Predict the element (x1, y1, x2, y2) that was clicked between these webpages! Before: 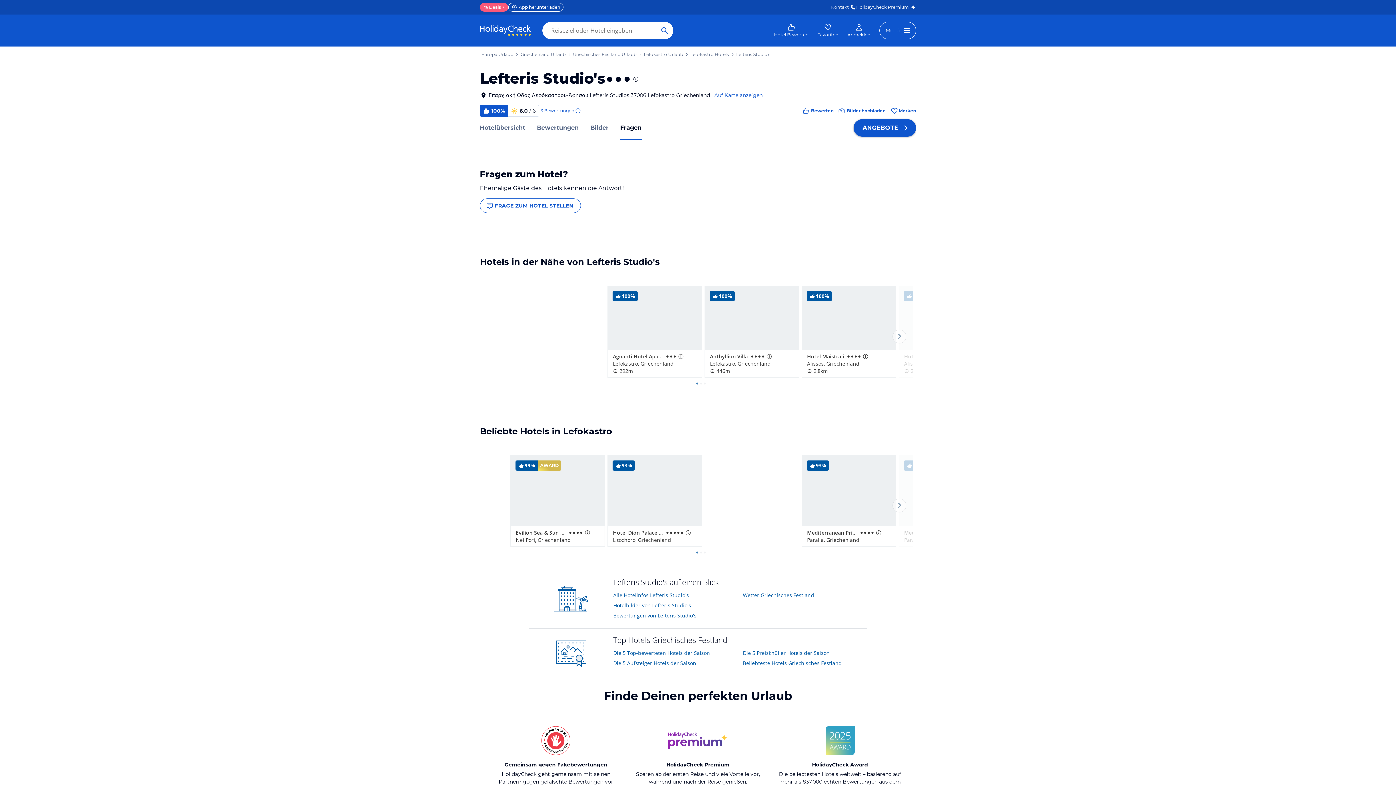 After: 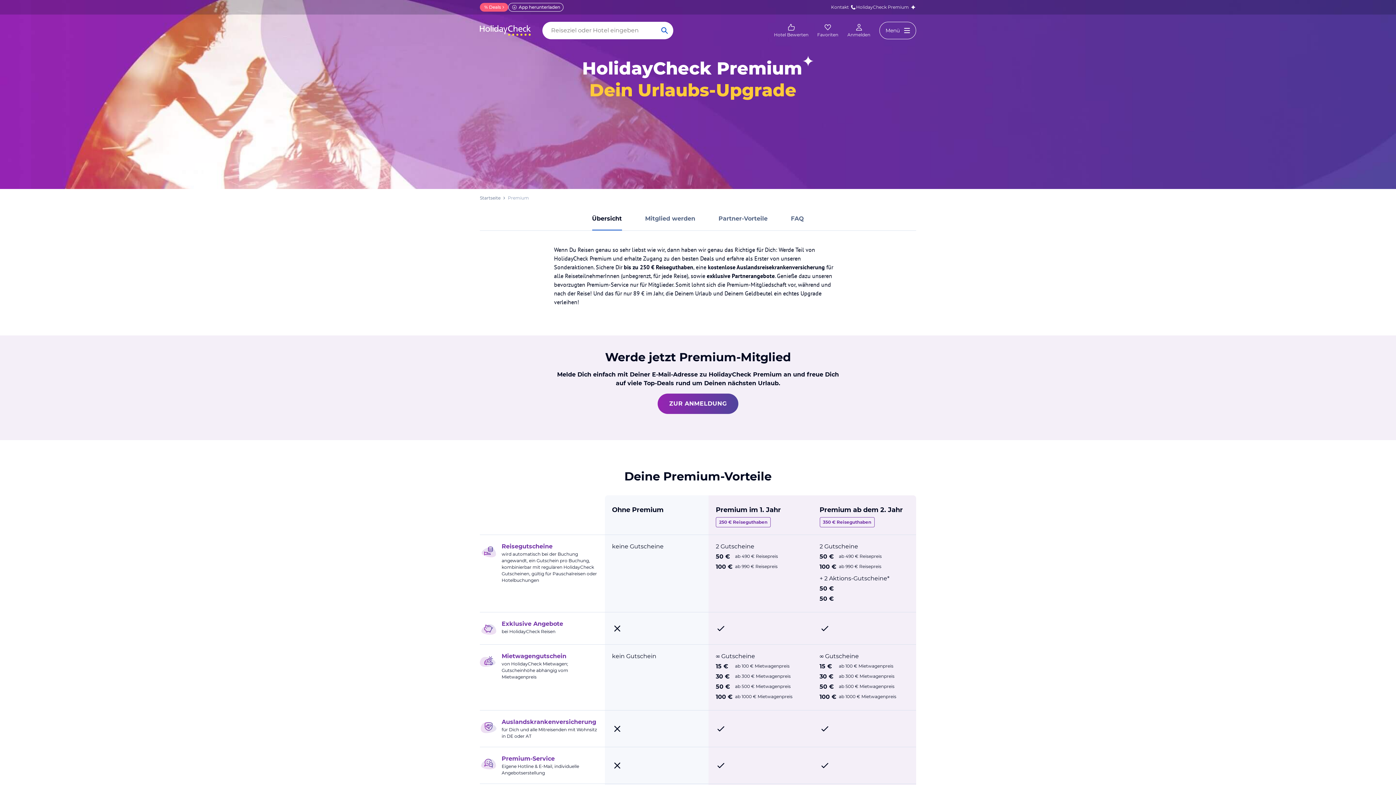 Action: bbox: (627, 726, 769, 786) label: HolidayCheck Premium

Sparen ab der ersten Reise und viele Vorteile vor, während und nach der Reise genießen.